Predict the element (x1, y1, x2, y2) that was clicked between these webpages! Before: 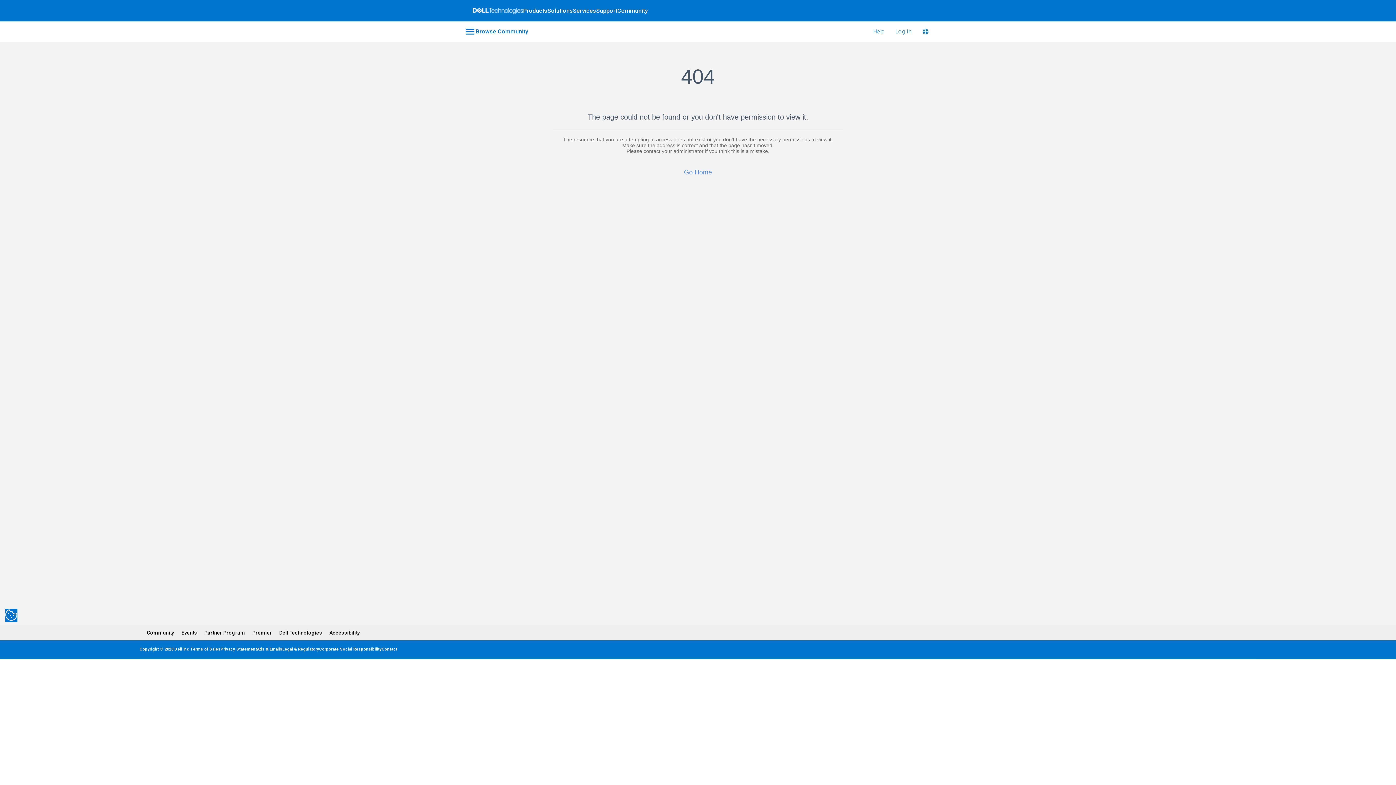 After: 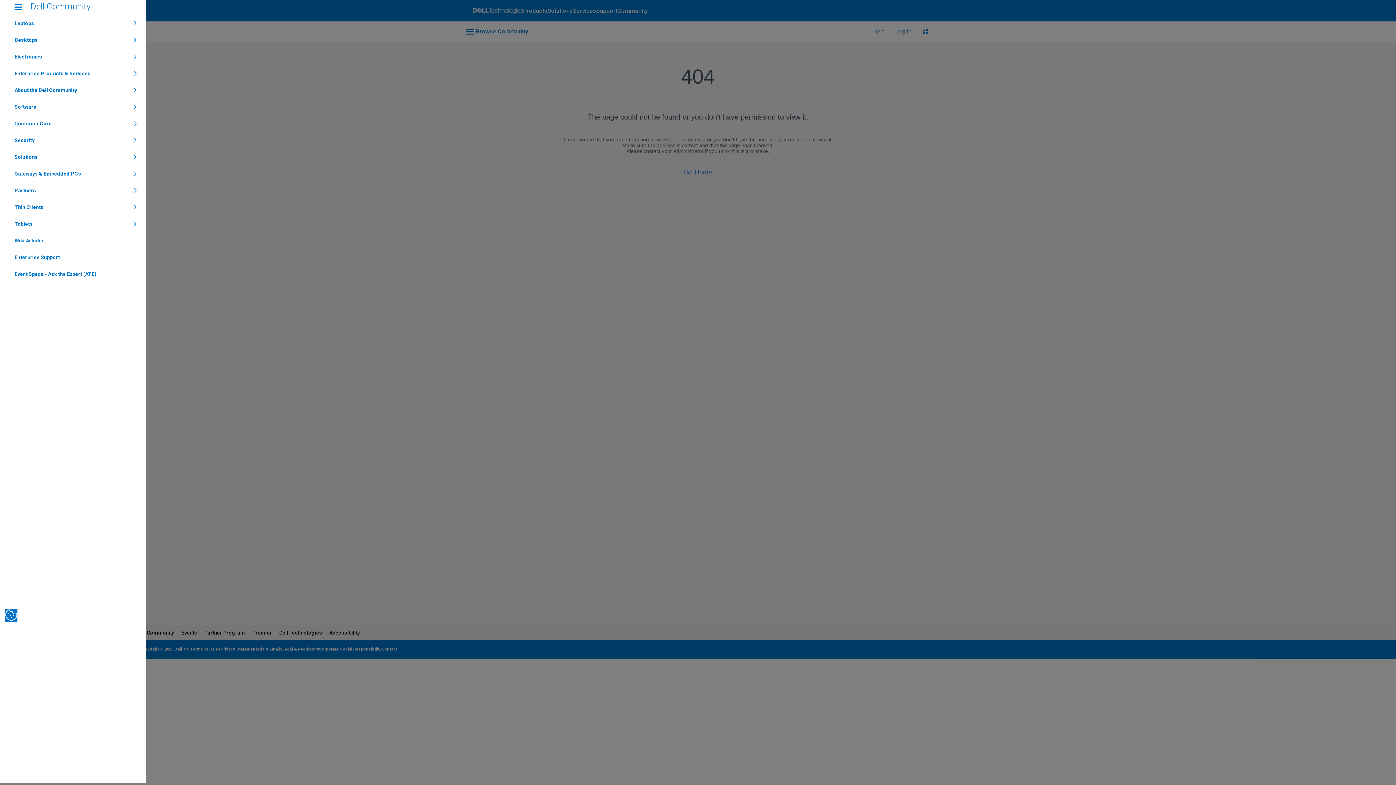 Action: bbox: (461, 27, 533, 35) label: Open Categories Menu